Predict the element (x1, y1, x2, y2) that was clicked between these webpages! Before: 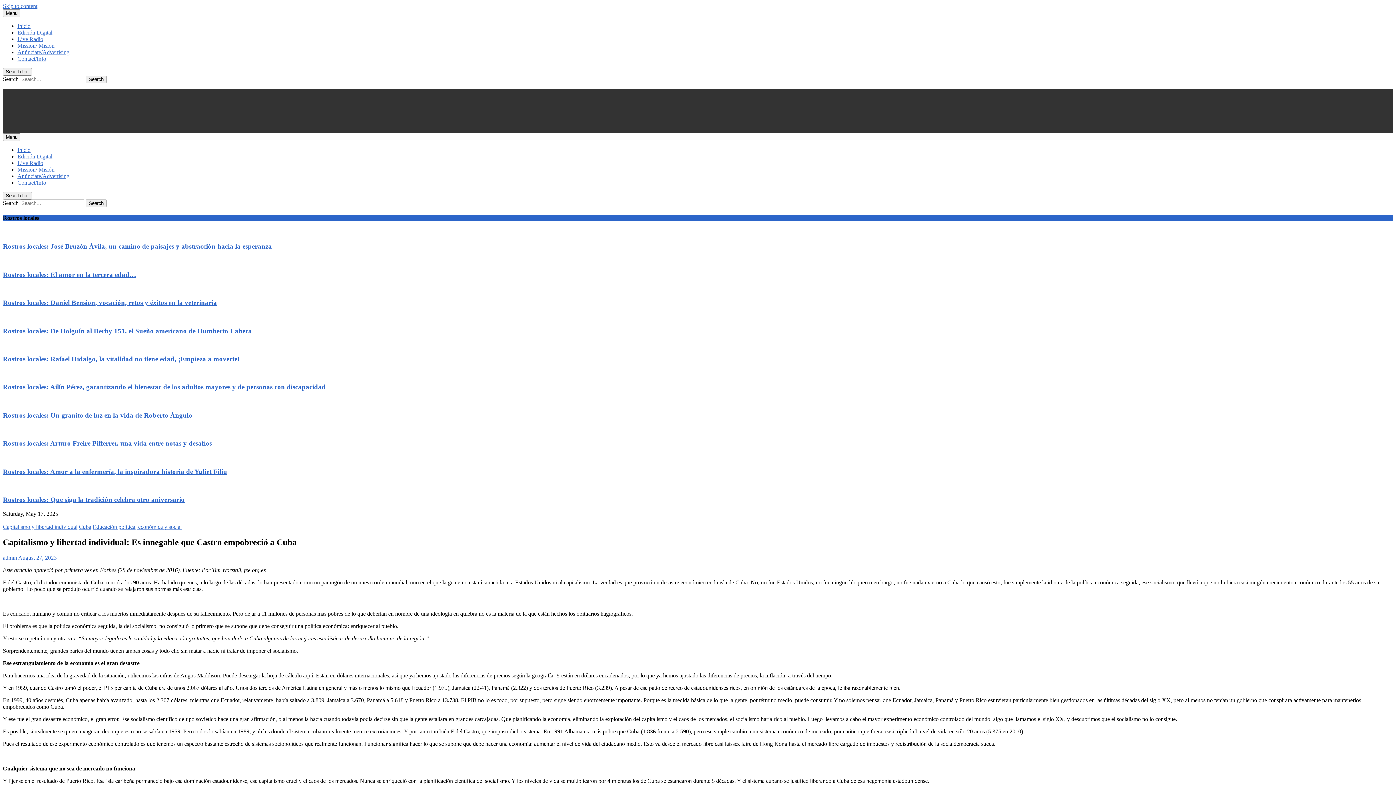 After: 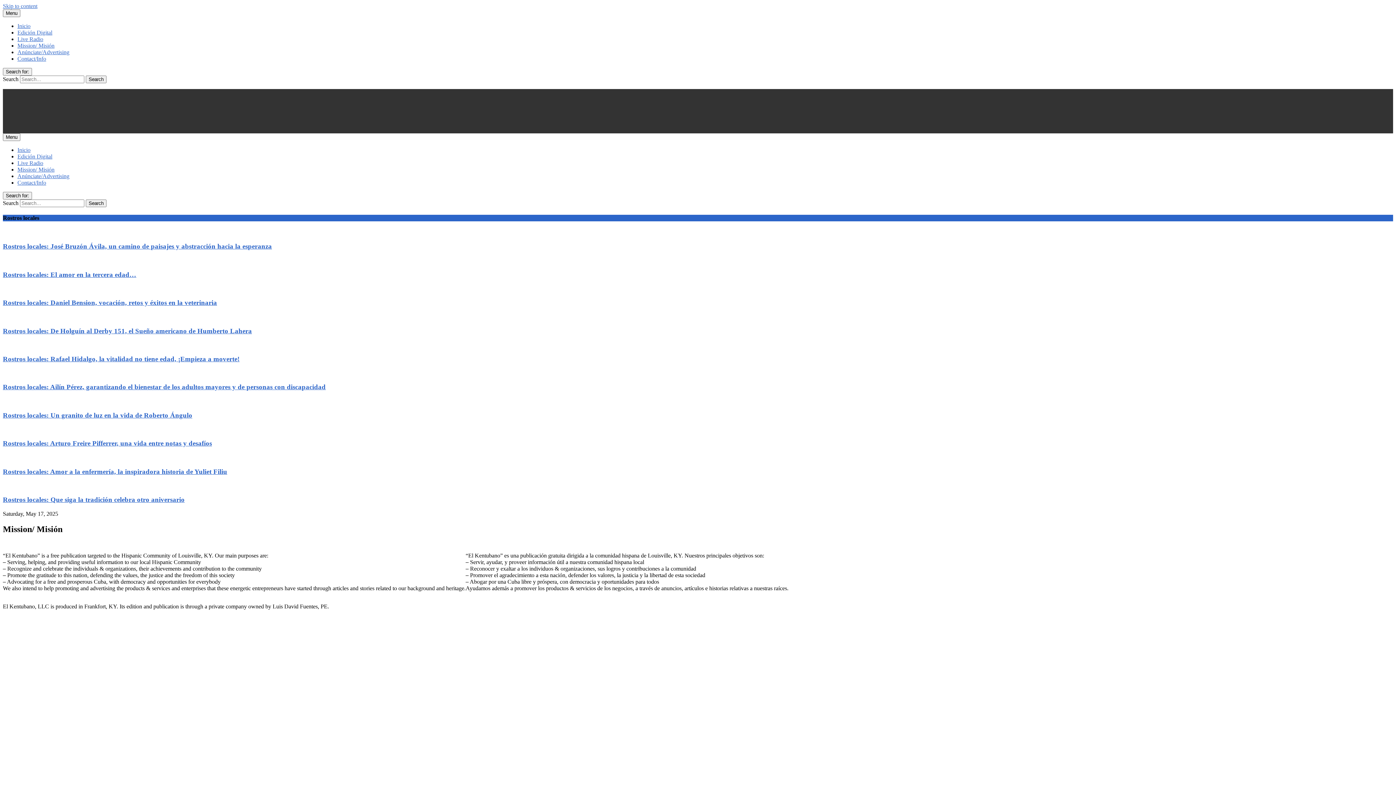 Action: label: Mission/ Misión bbox: (17, 42, 54, 48)